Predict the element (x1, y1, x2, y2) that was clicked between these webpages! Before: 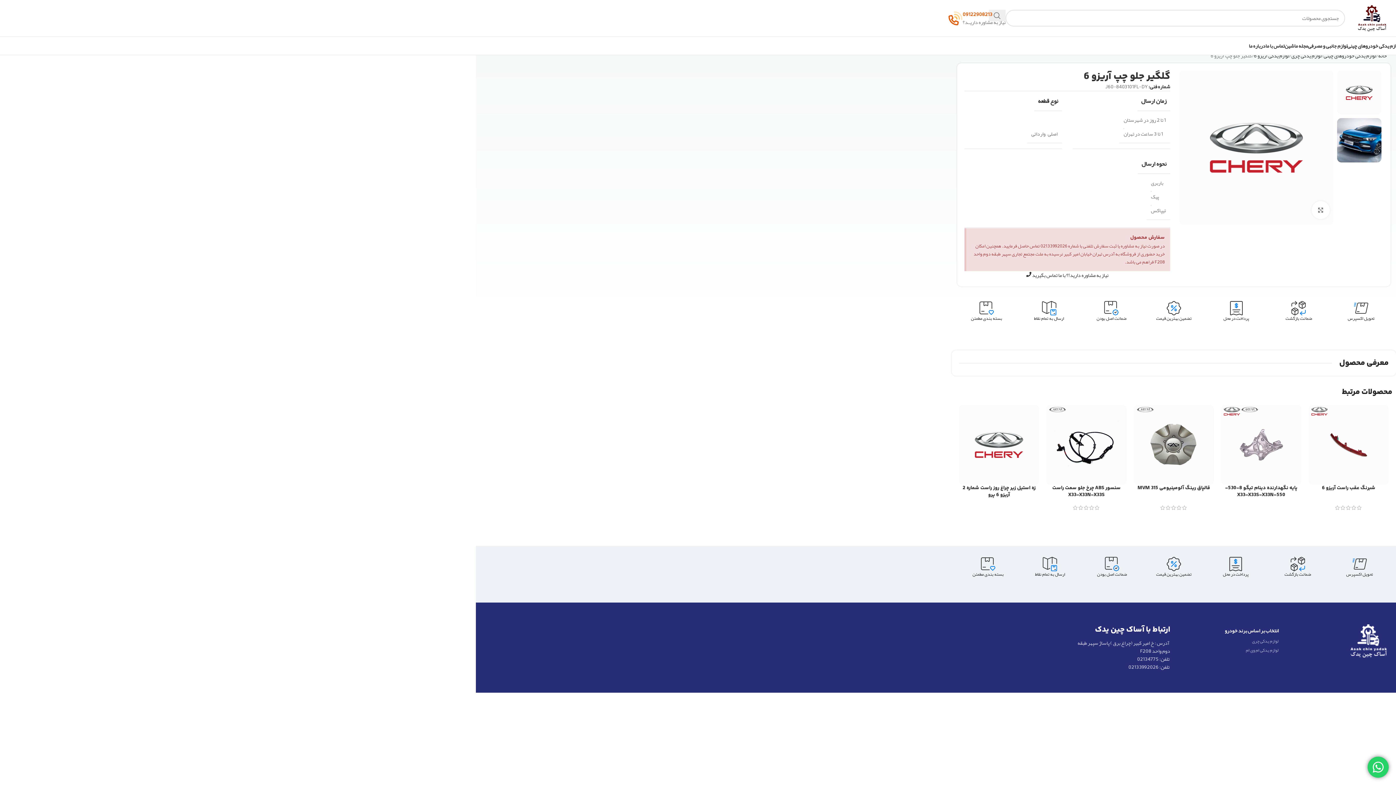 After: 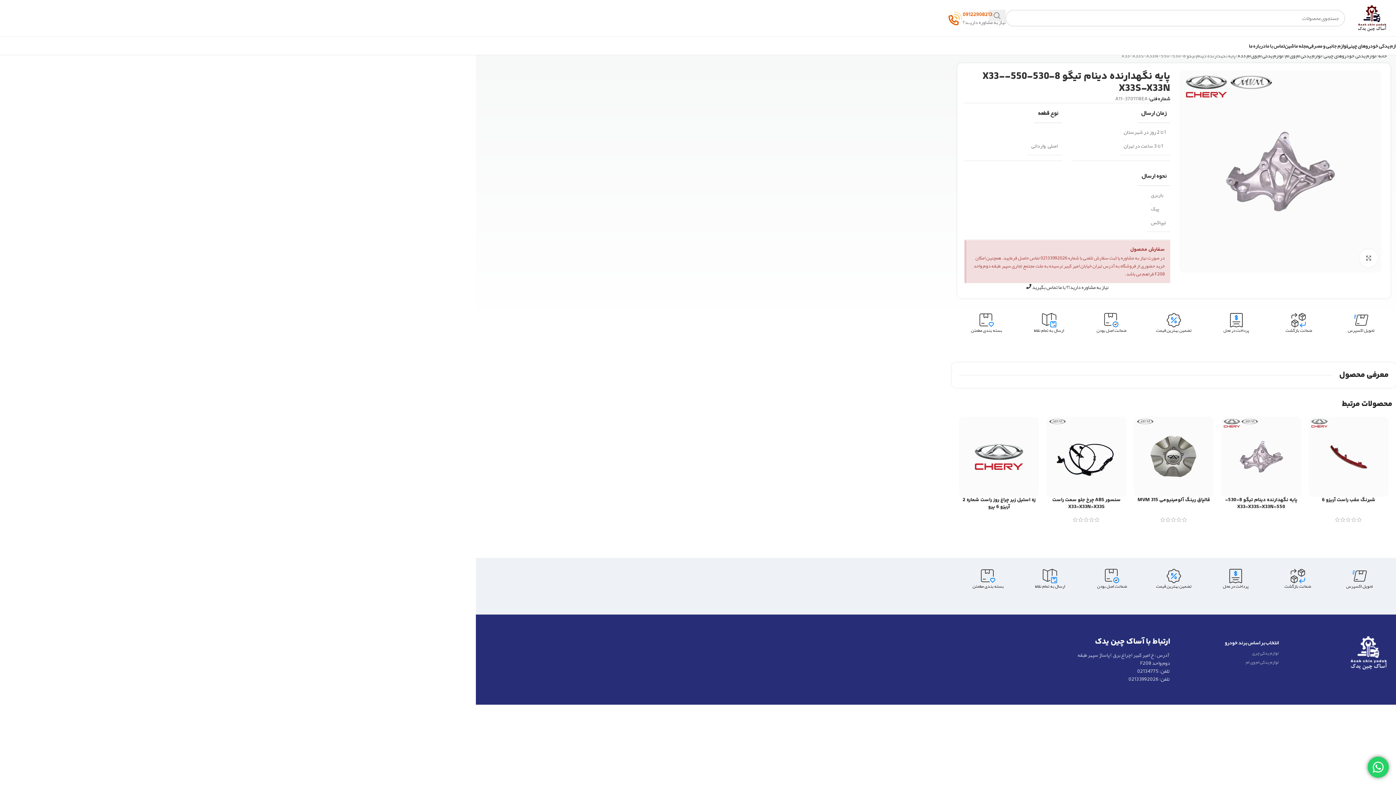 Action: bbox: (1225, 484, 1297, 499) label: پايه نگهدارنده دينام تیگو 8-530-550-X33-X33S-X33N